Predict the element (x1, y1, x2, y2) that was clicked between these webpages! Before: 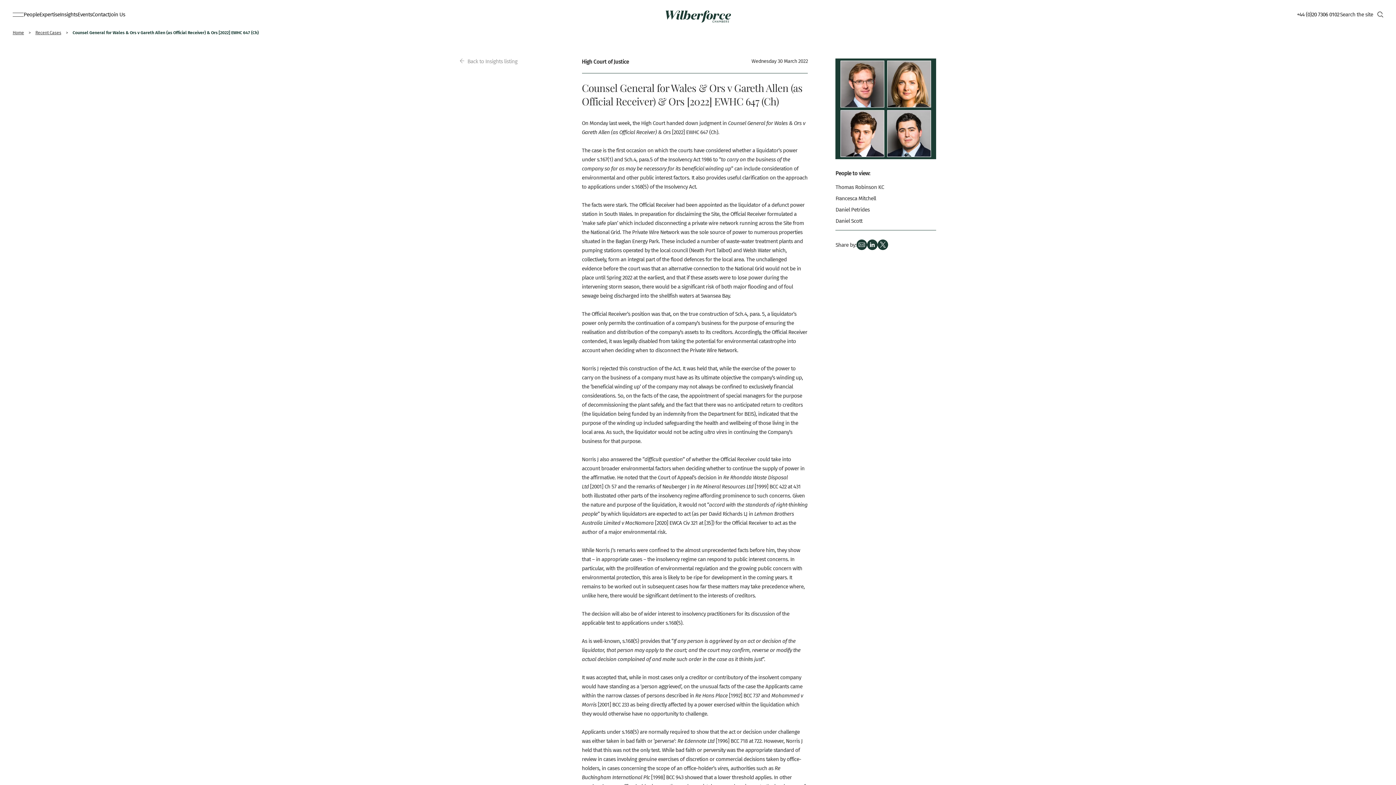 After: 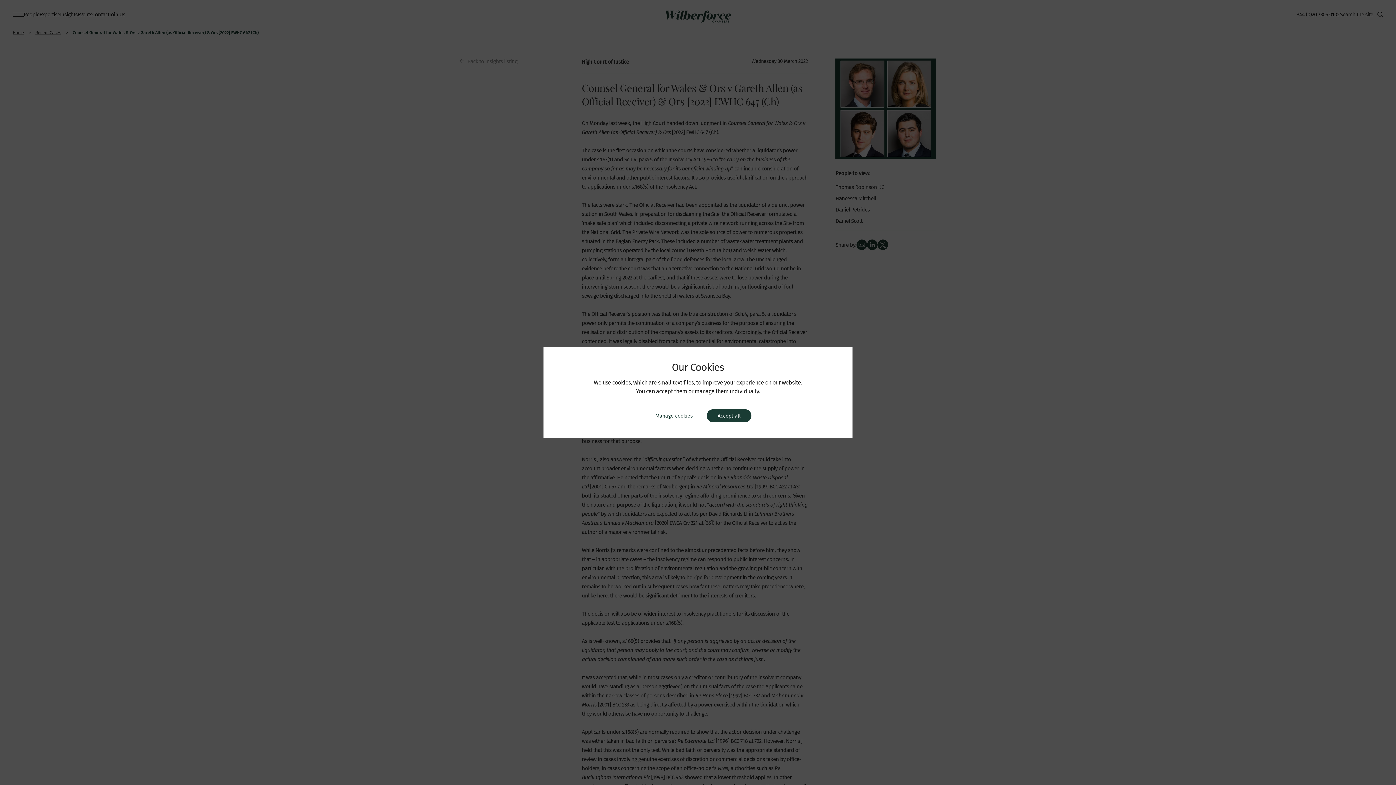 Action: label: LinkedIn bbox: (867, 239, 877, 250)